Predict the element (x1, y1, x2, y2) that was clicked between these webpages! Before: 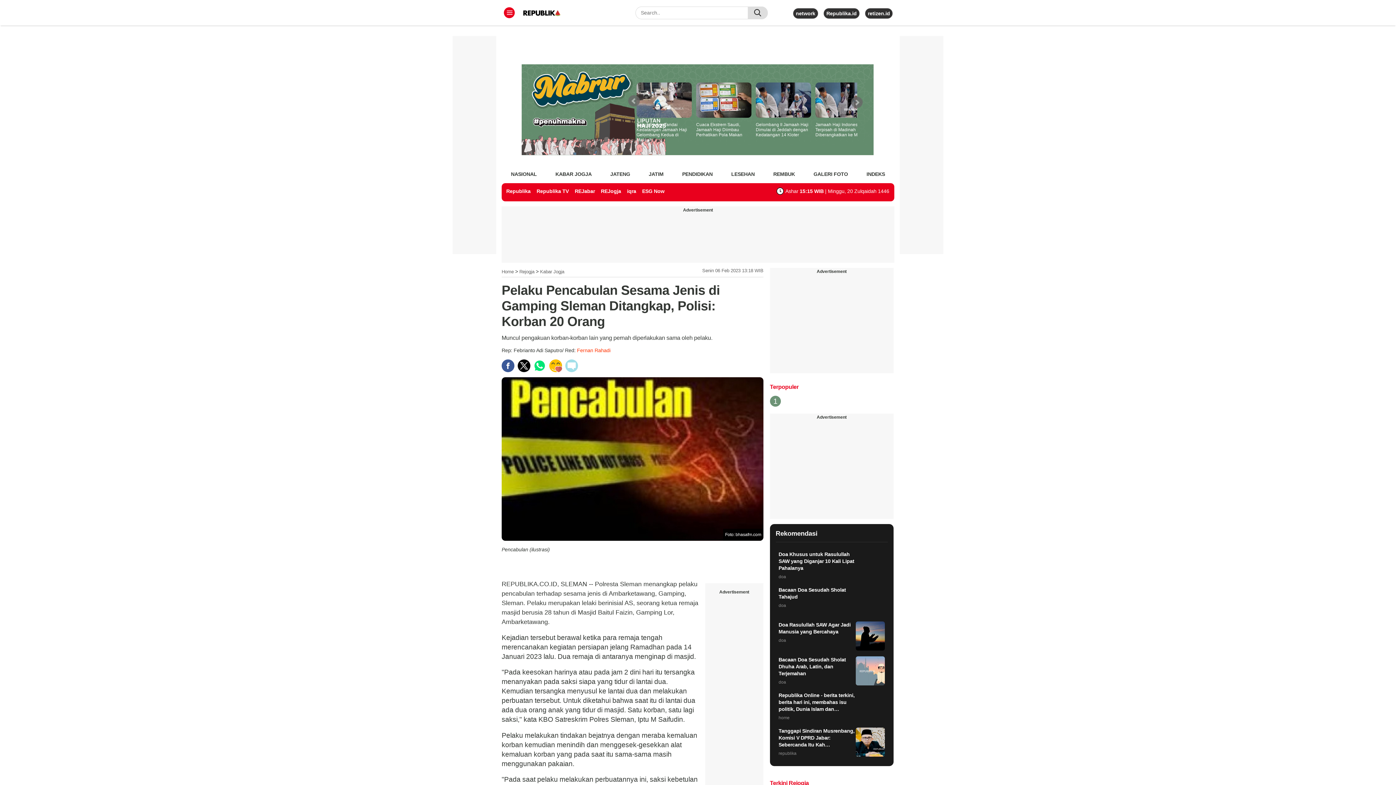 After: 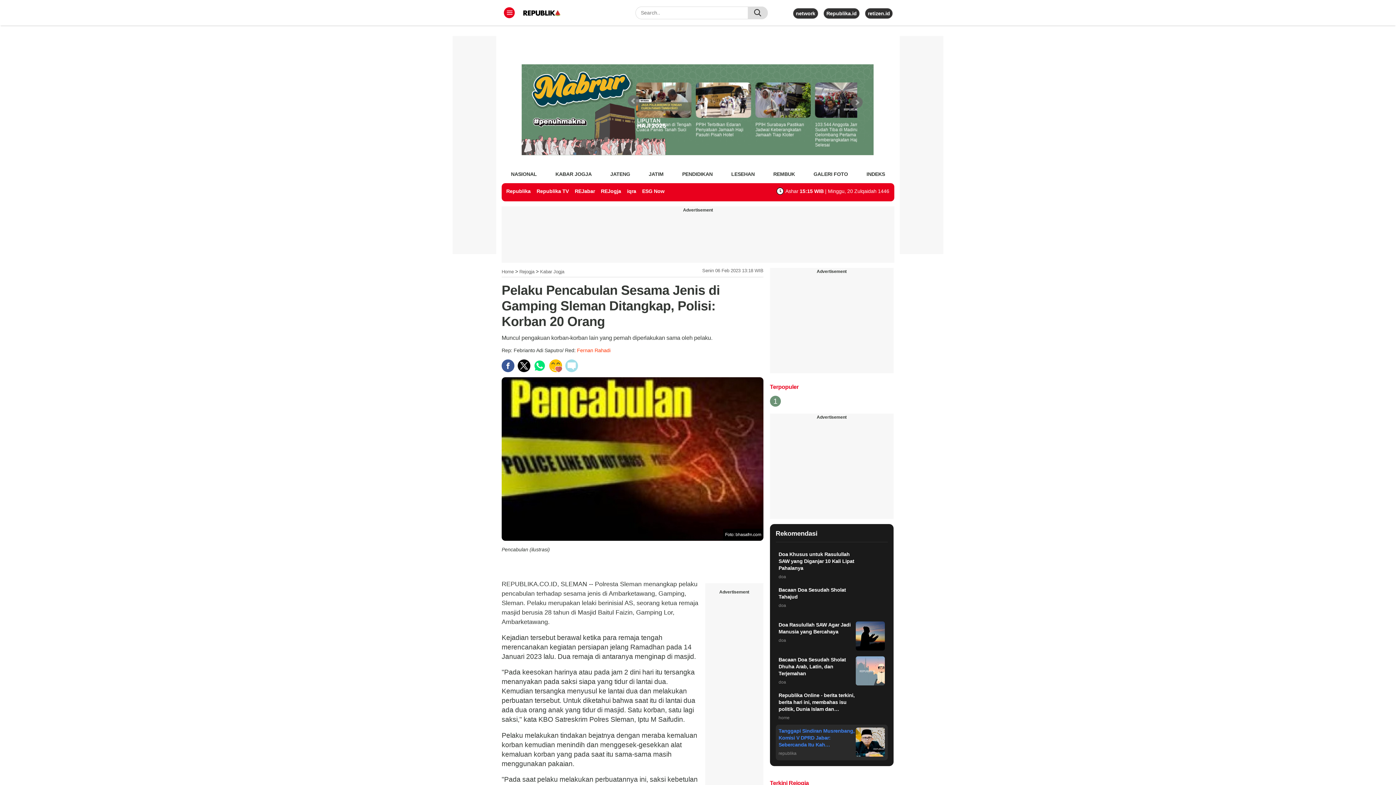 Action: label: Tanggapi Sindiran Musrenbang, Komisi V DPRD Jabar: Sebercanda Itu Kah Pemerintahan Dedi Mulyadi?
republika bbox: (775, 725, 887, 760)